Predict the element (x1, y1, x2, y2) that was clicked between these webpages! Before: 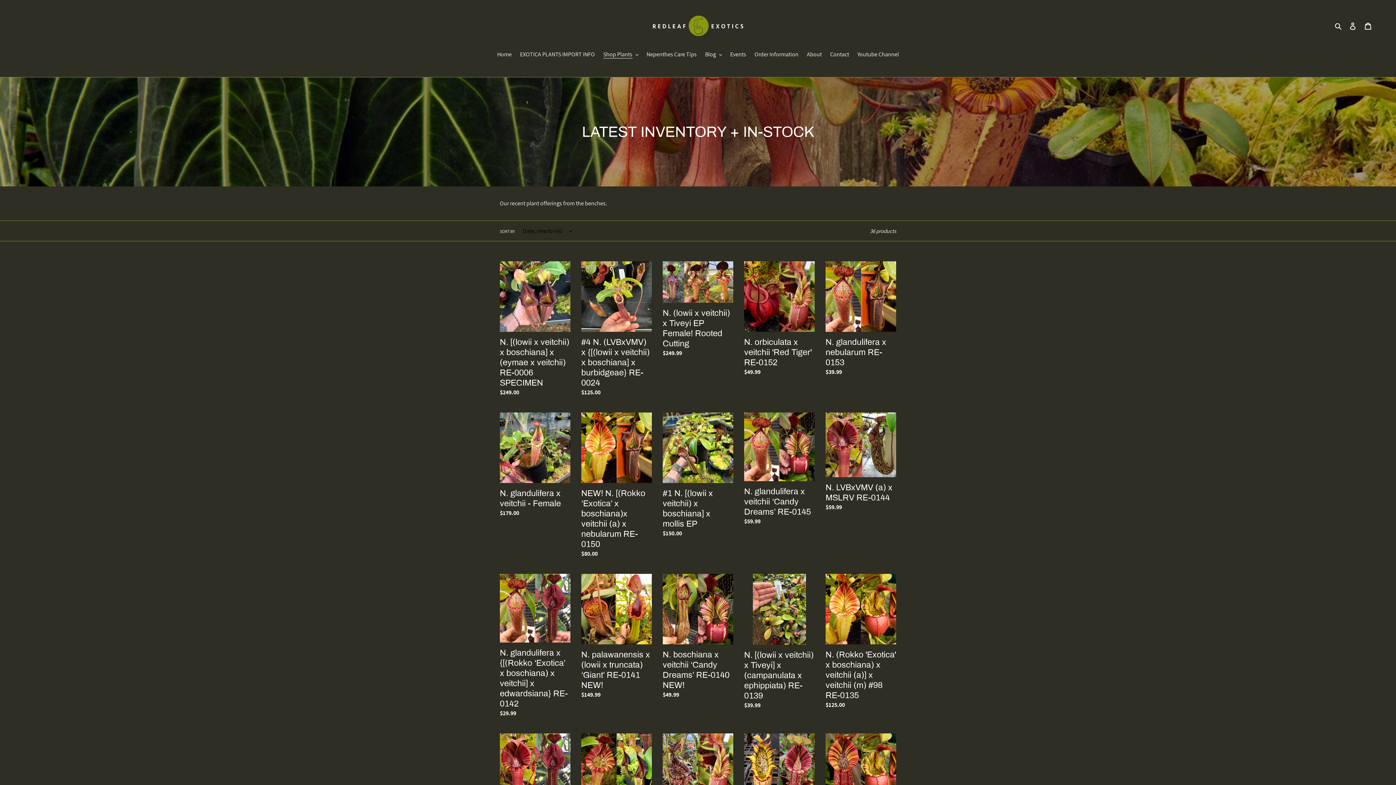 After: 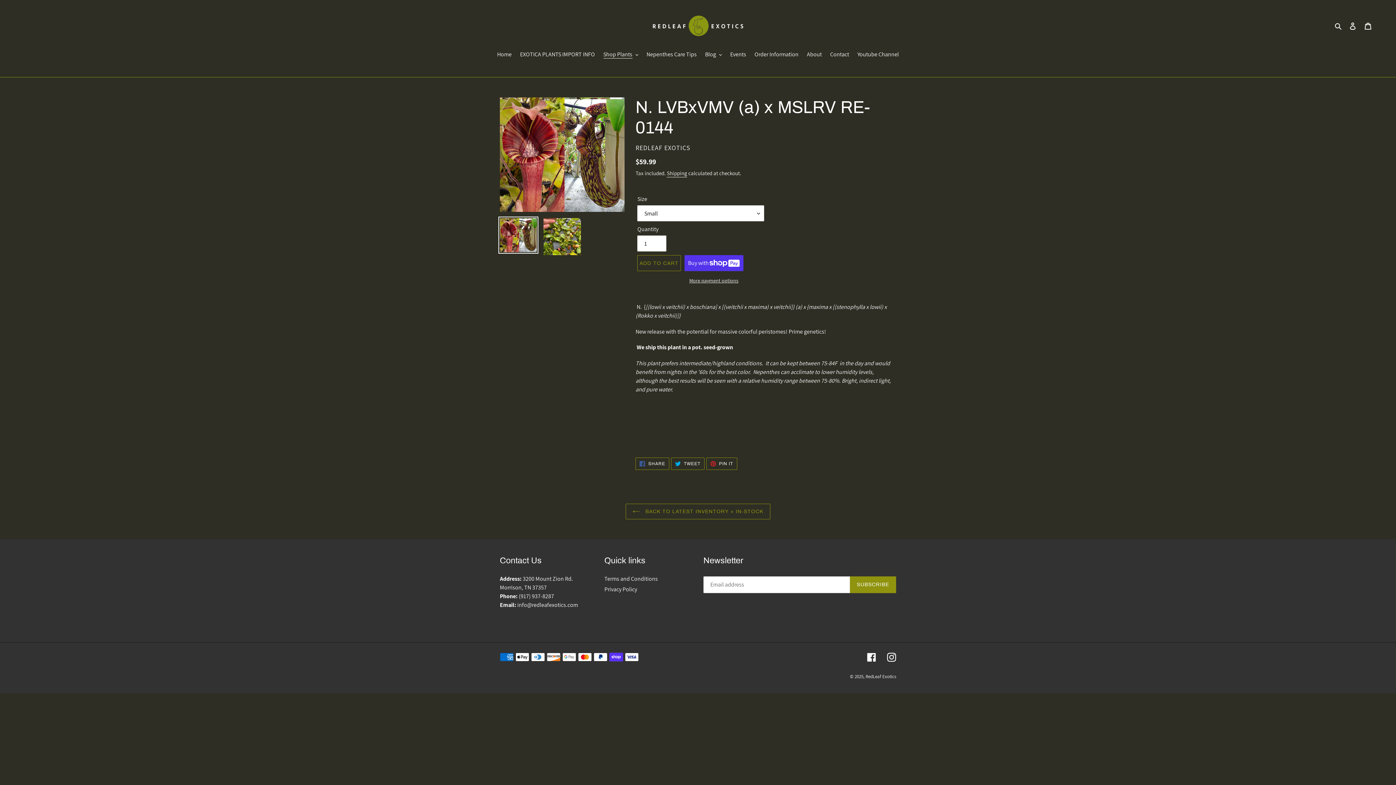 Action: bbox: (825, 412, 896, 514) label: N. LVBxVMV (a) x MSLRV RE-0144